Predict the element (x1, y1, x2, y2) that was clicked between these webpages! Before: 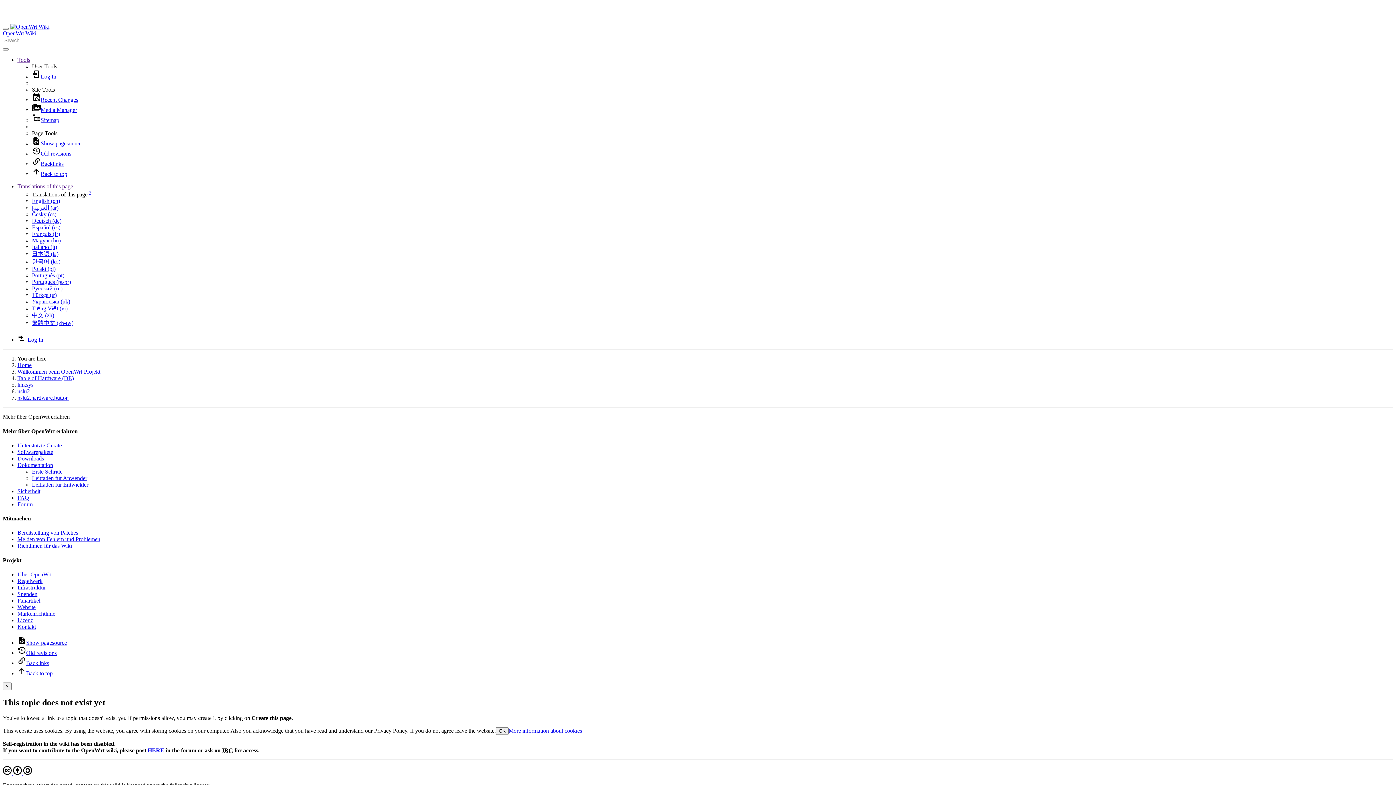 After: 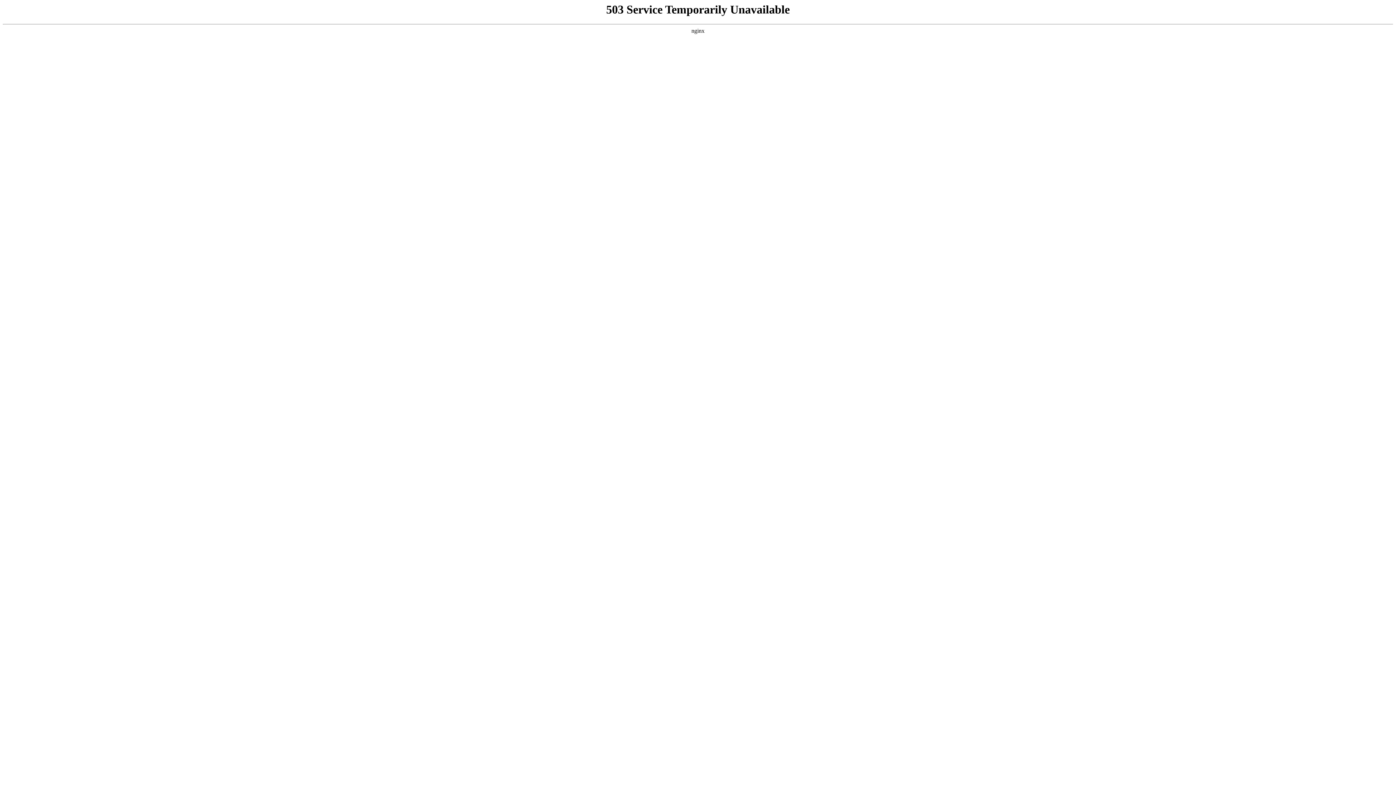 Action: label: Erste Schritte bbox: (32, 468, 62, 474)